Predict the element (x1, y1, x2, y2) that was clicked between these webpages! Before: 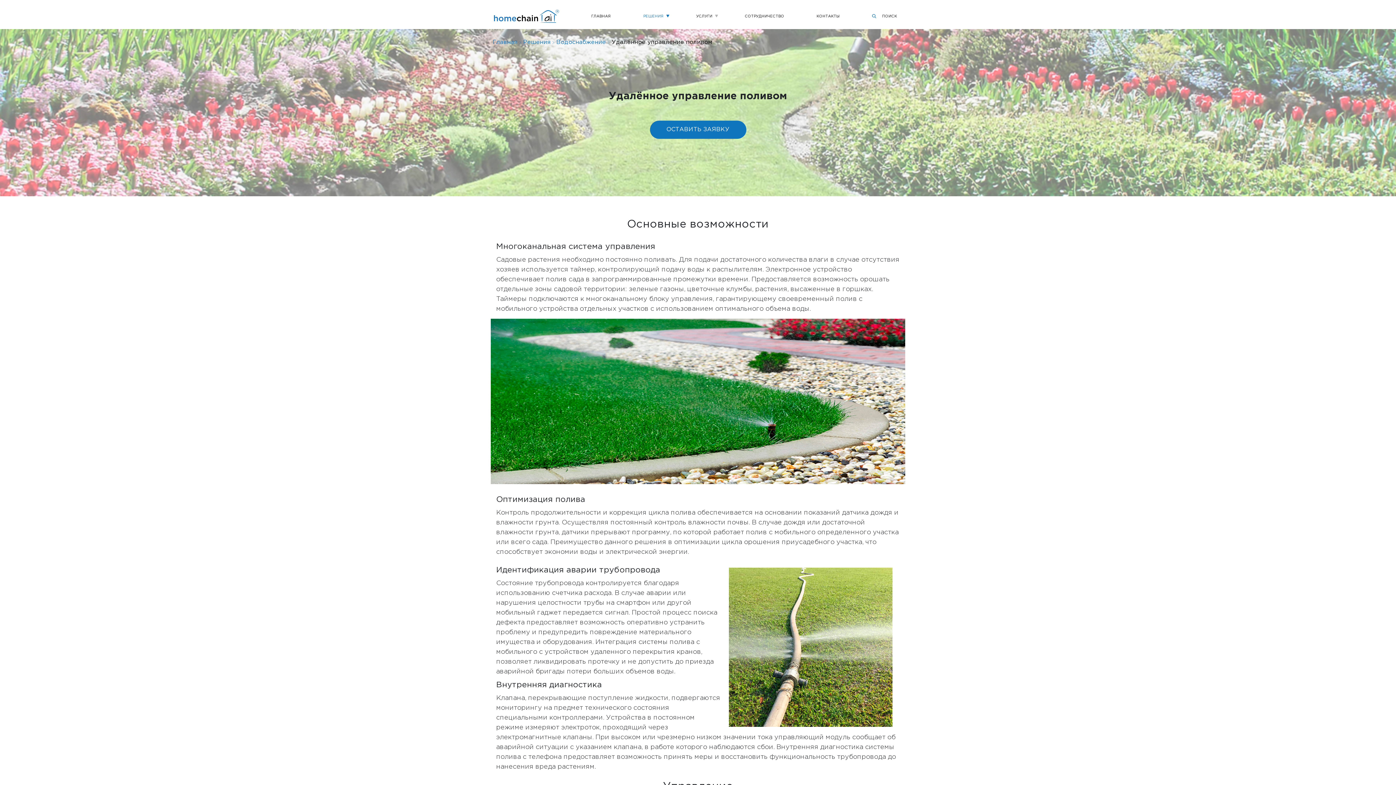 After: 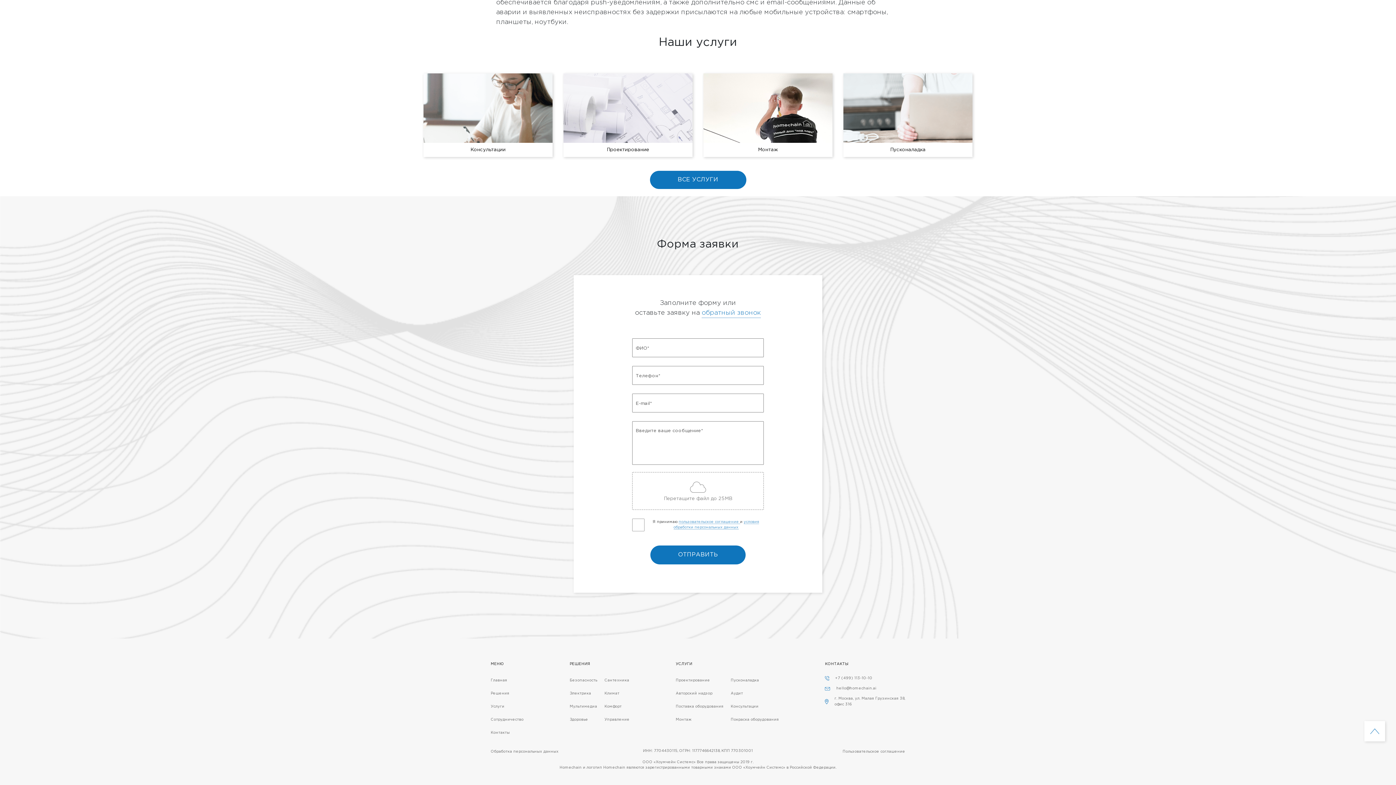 Action: label: ОСТАВИТЬ ЗАЯВКУ bbox: (650, 120, 746, 138)